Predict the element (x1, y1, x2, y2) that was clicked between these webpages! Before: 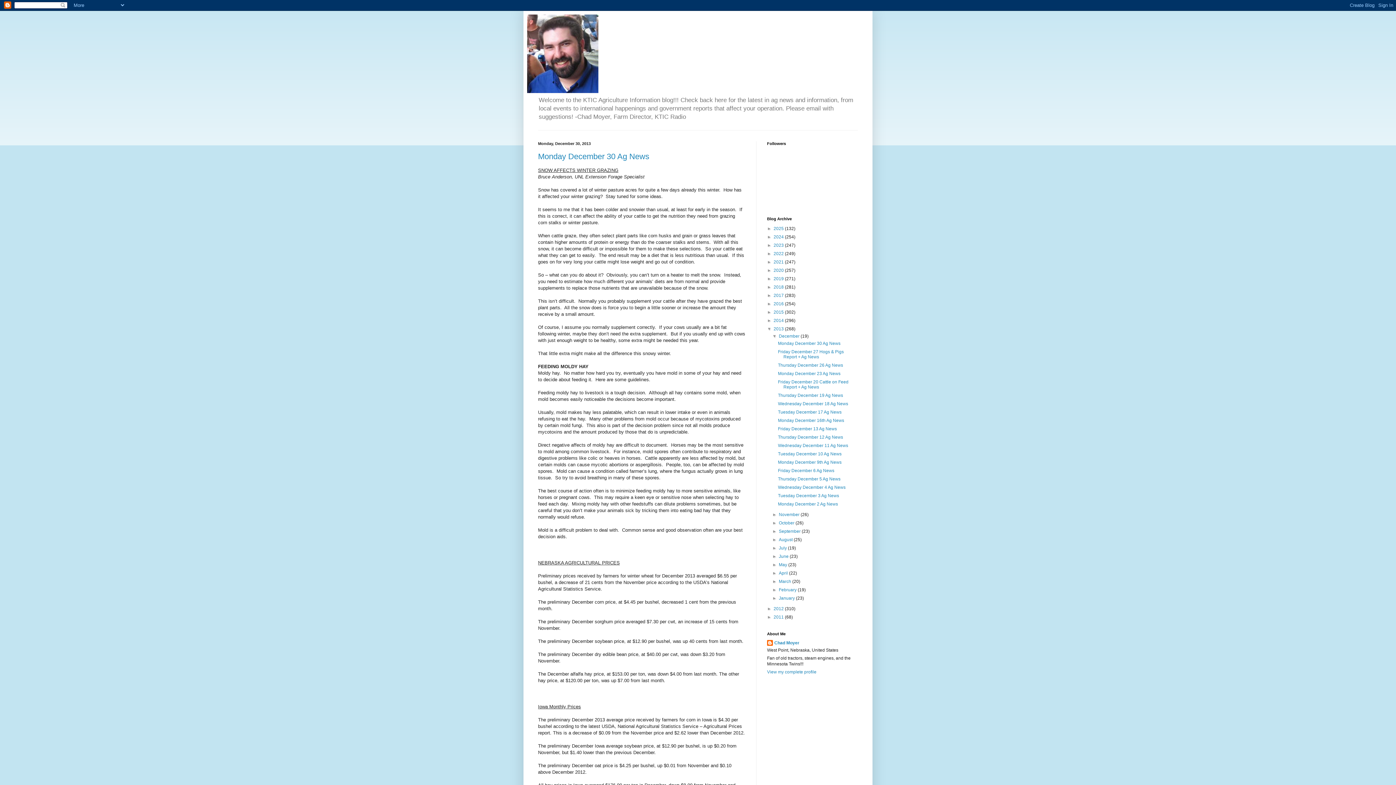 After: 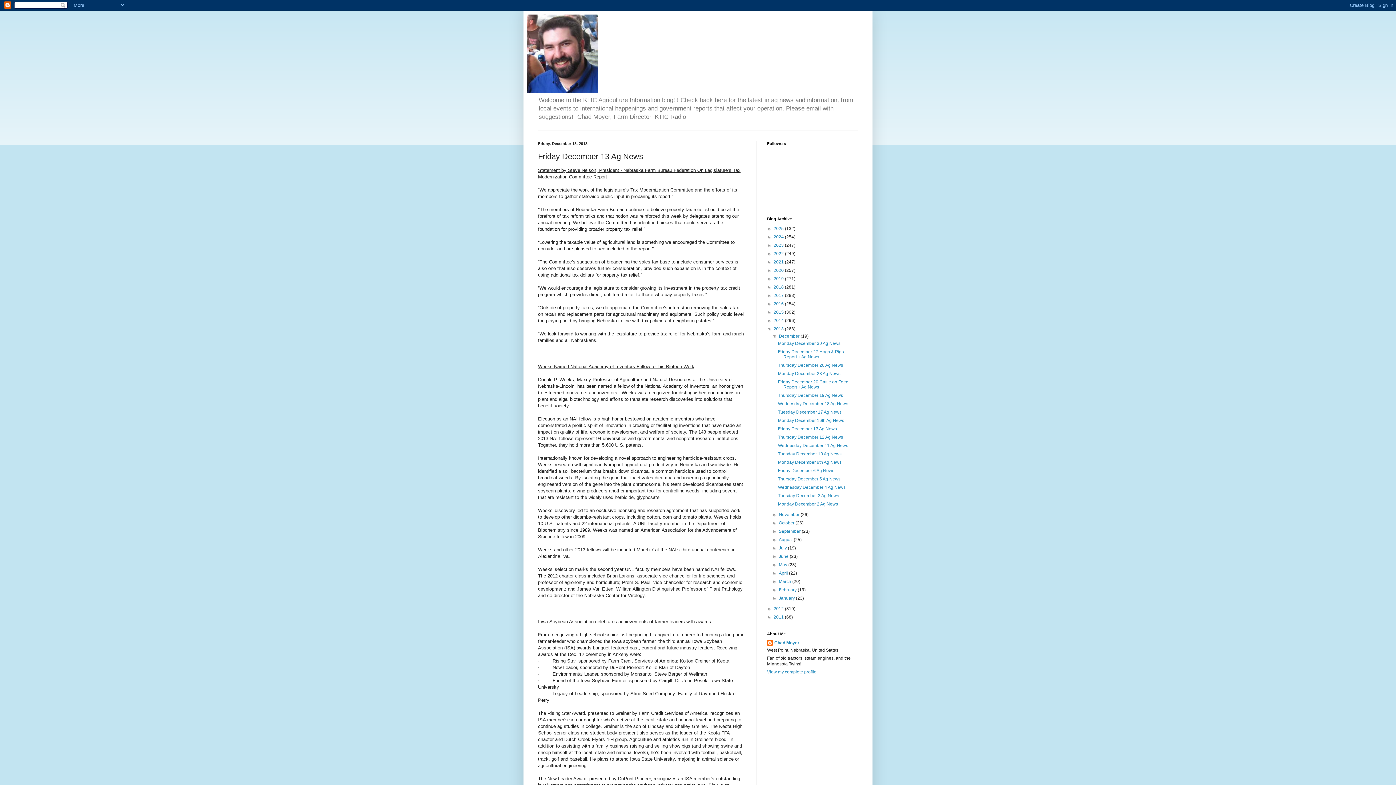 Action: bbox: (778, 426, 837, 431) label: Friday December 13 Ag News